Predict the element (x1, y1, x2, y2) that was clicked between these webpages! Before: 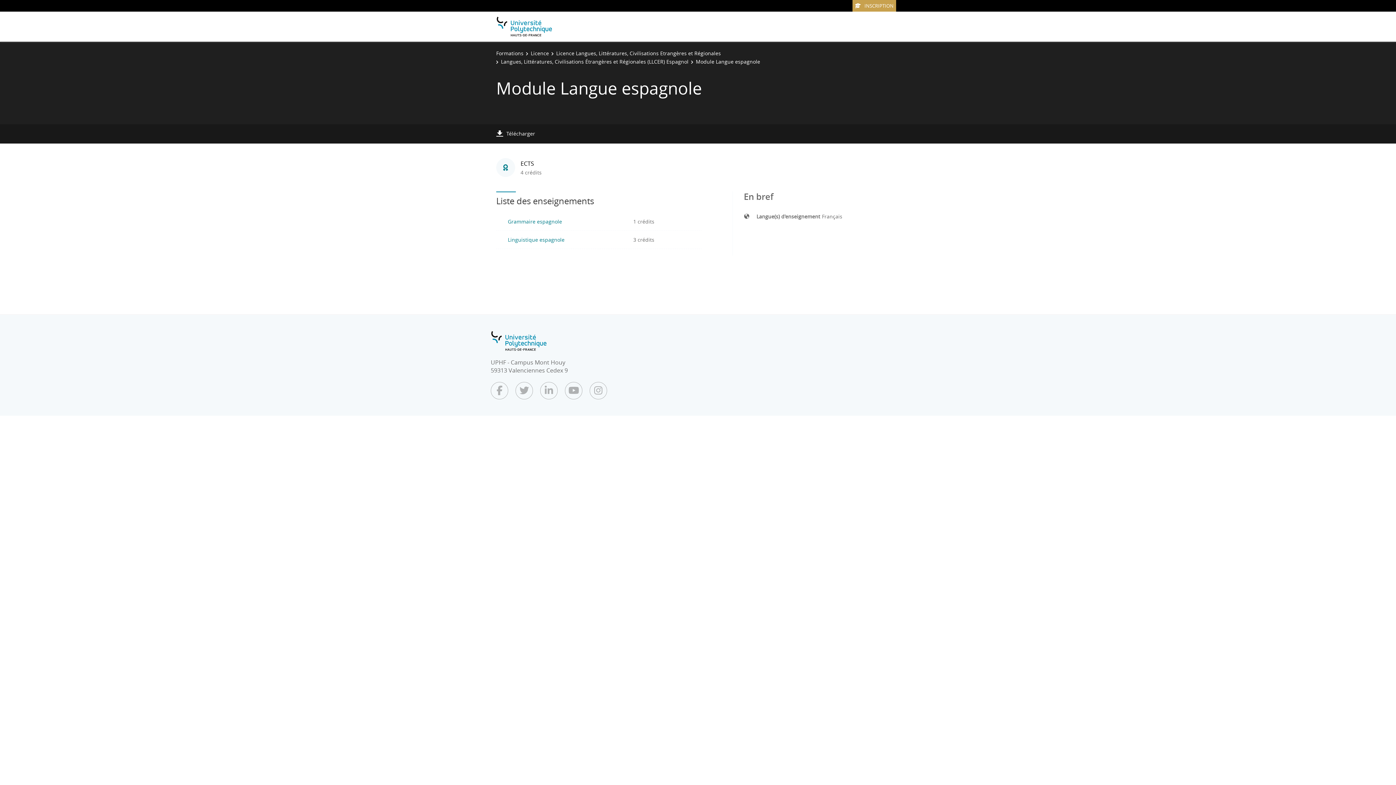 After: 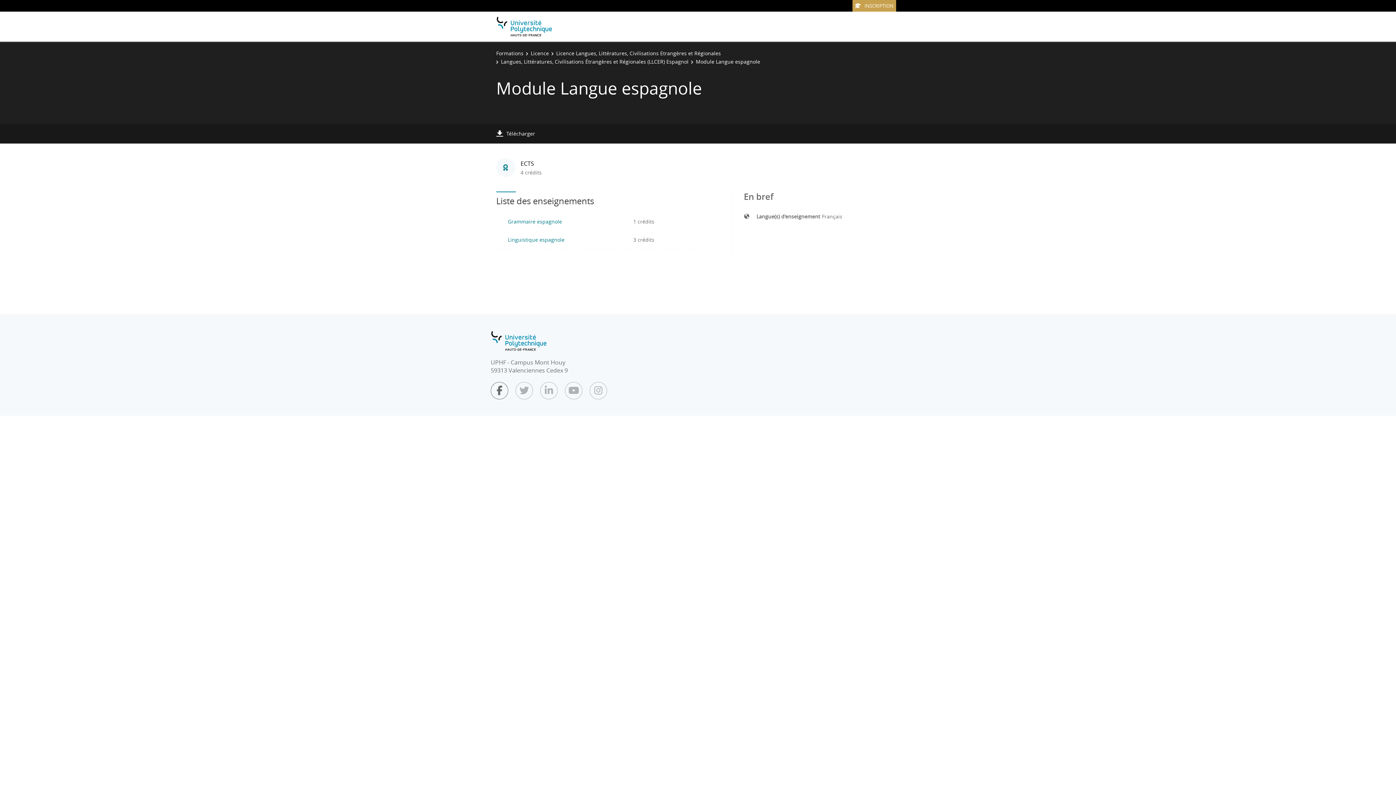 Action: bbox: (490, 382, 508, 399)